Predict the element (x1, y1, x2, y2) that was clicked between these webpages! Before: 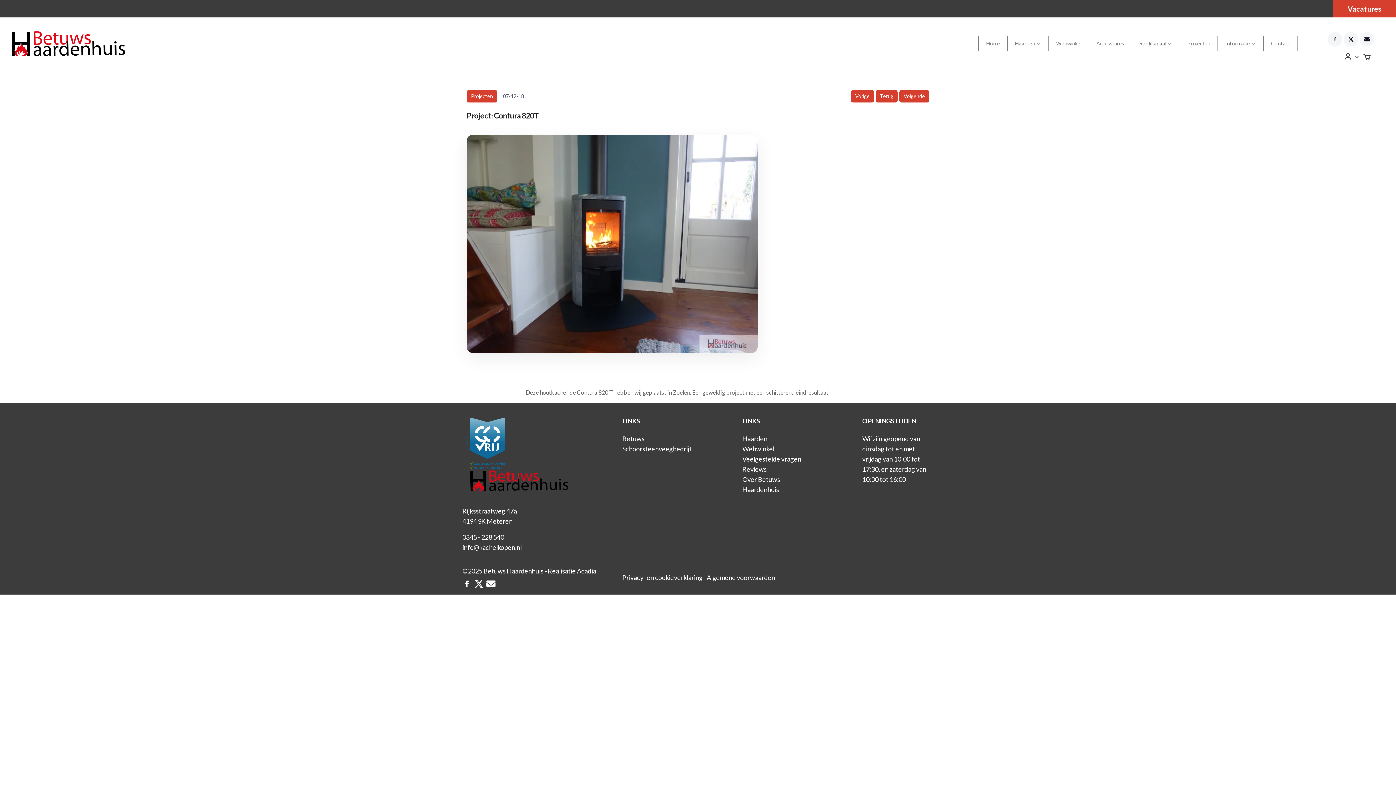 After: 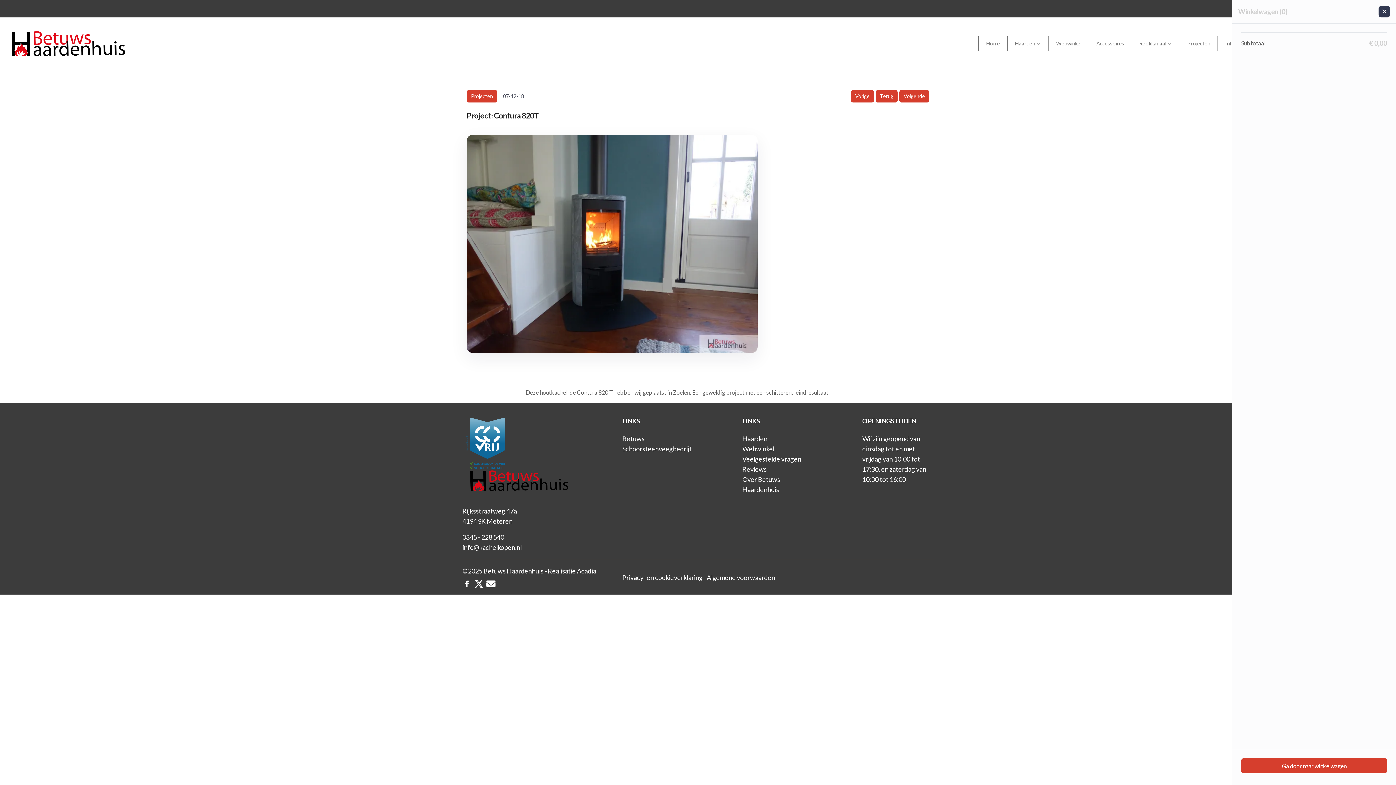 Action: bbox: (1360, 50, 1374, 64)